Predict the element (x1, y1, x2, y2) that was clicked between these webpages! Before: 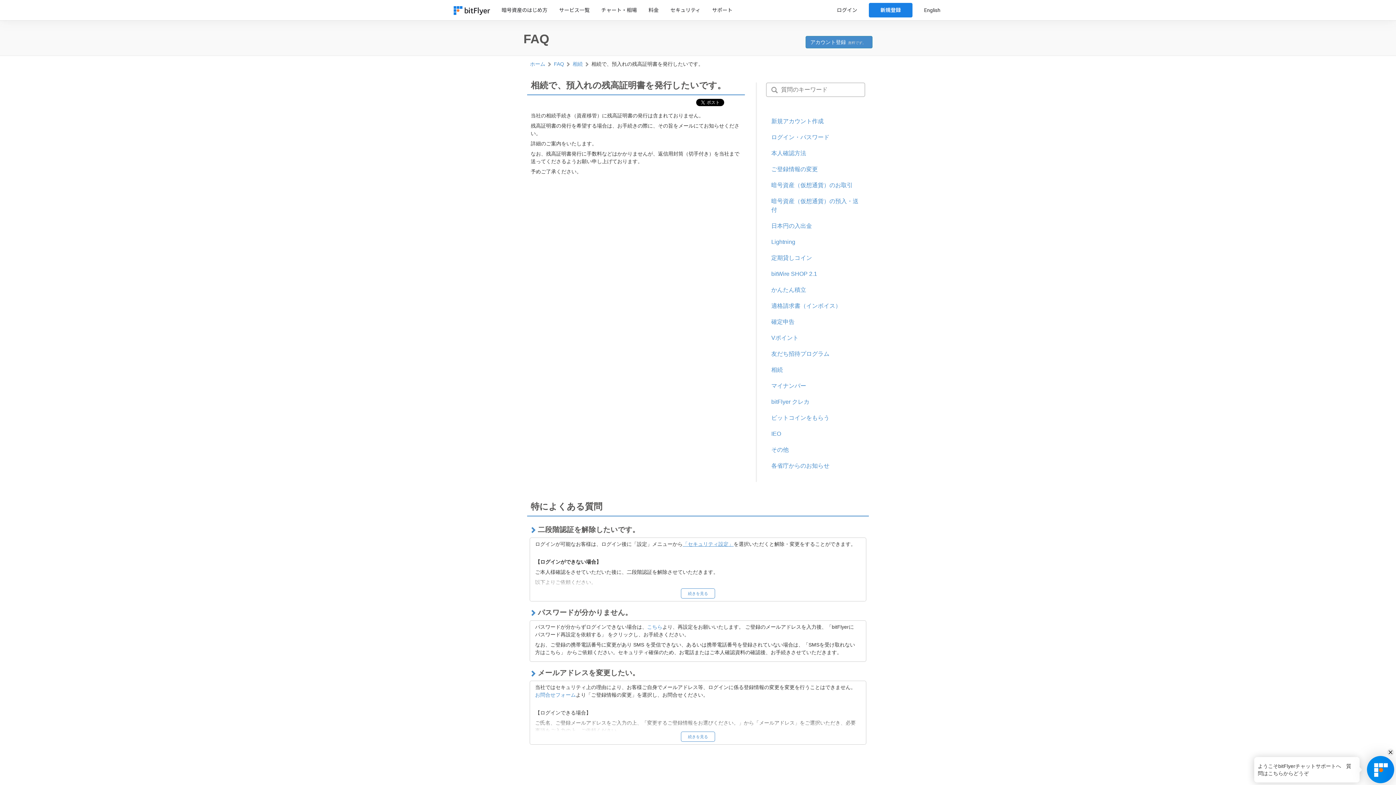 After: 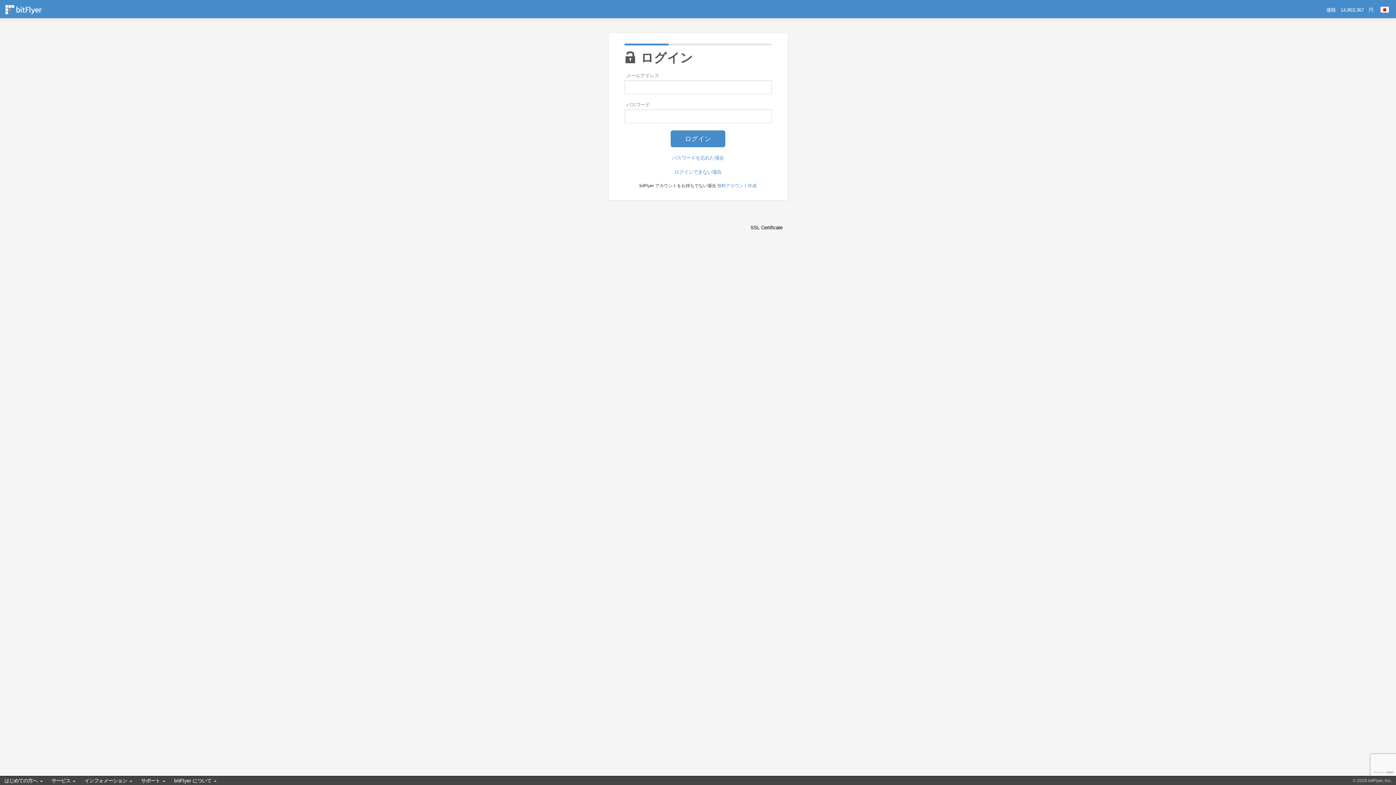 Action: bbox: (535, 692, 576, 698) label: お問合せフォーム